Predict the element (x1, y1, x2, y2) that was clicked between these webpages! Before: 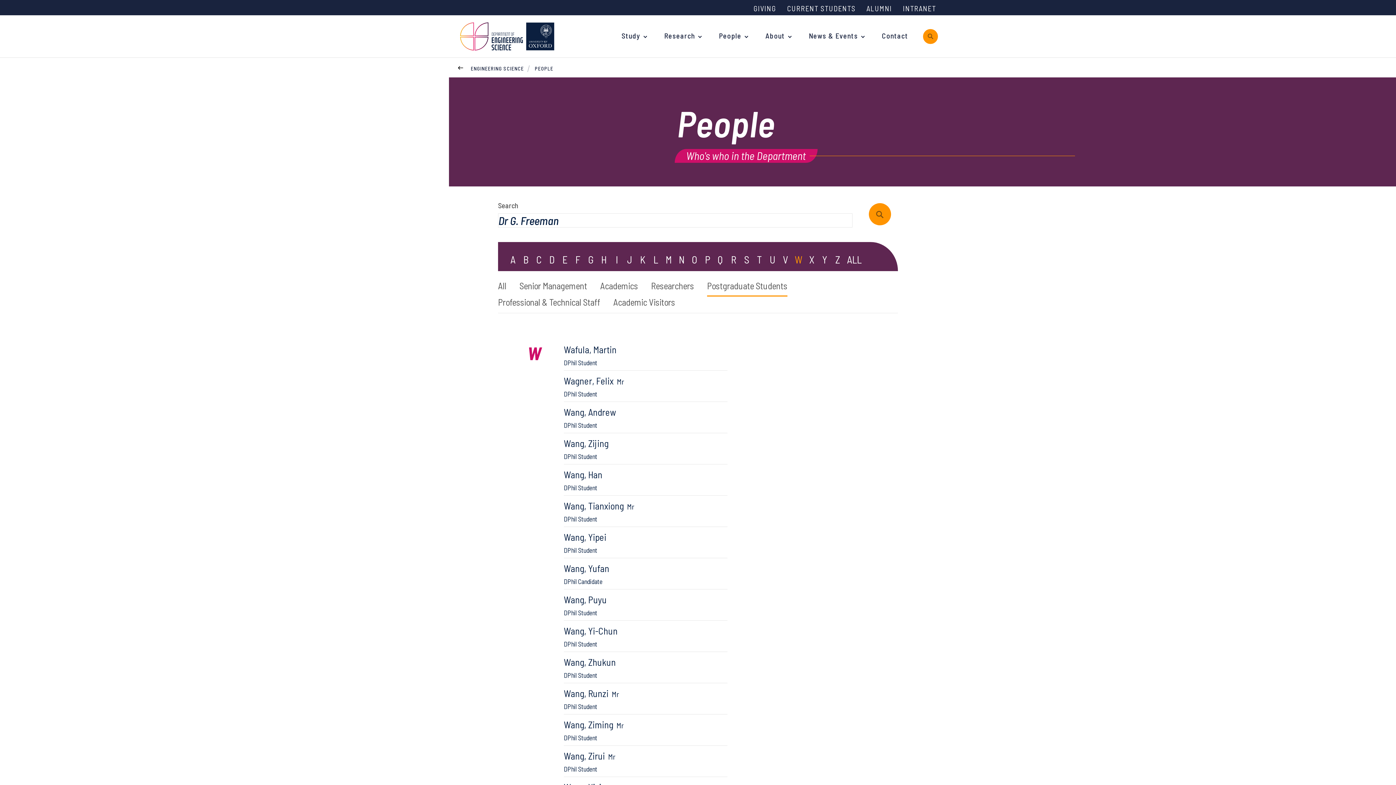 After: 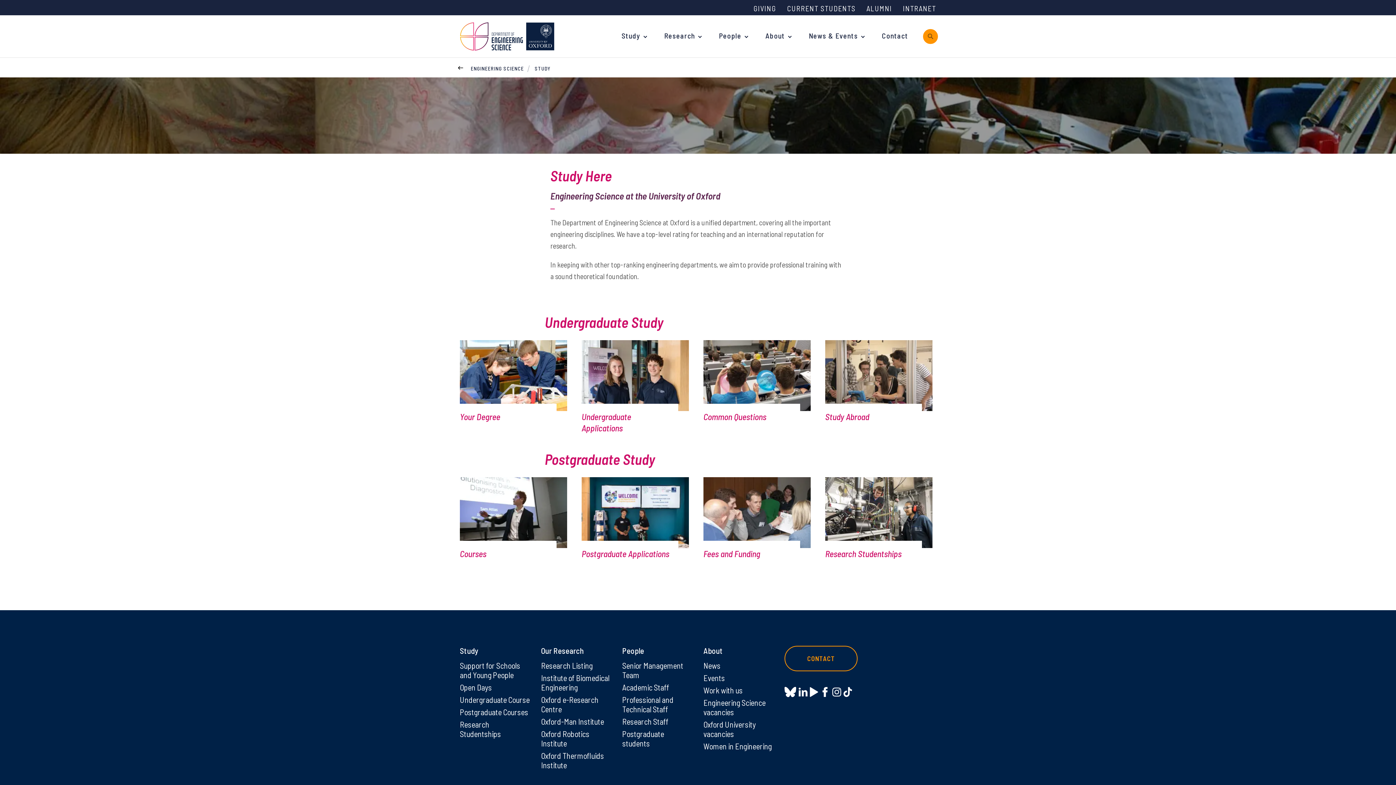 Action: label: Study bbox: (621, 32, 640, 40)